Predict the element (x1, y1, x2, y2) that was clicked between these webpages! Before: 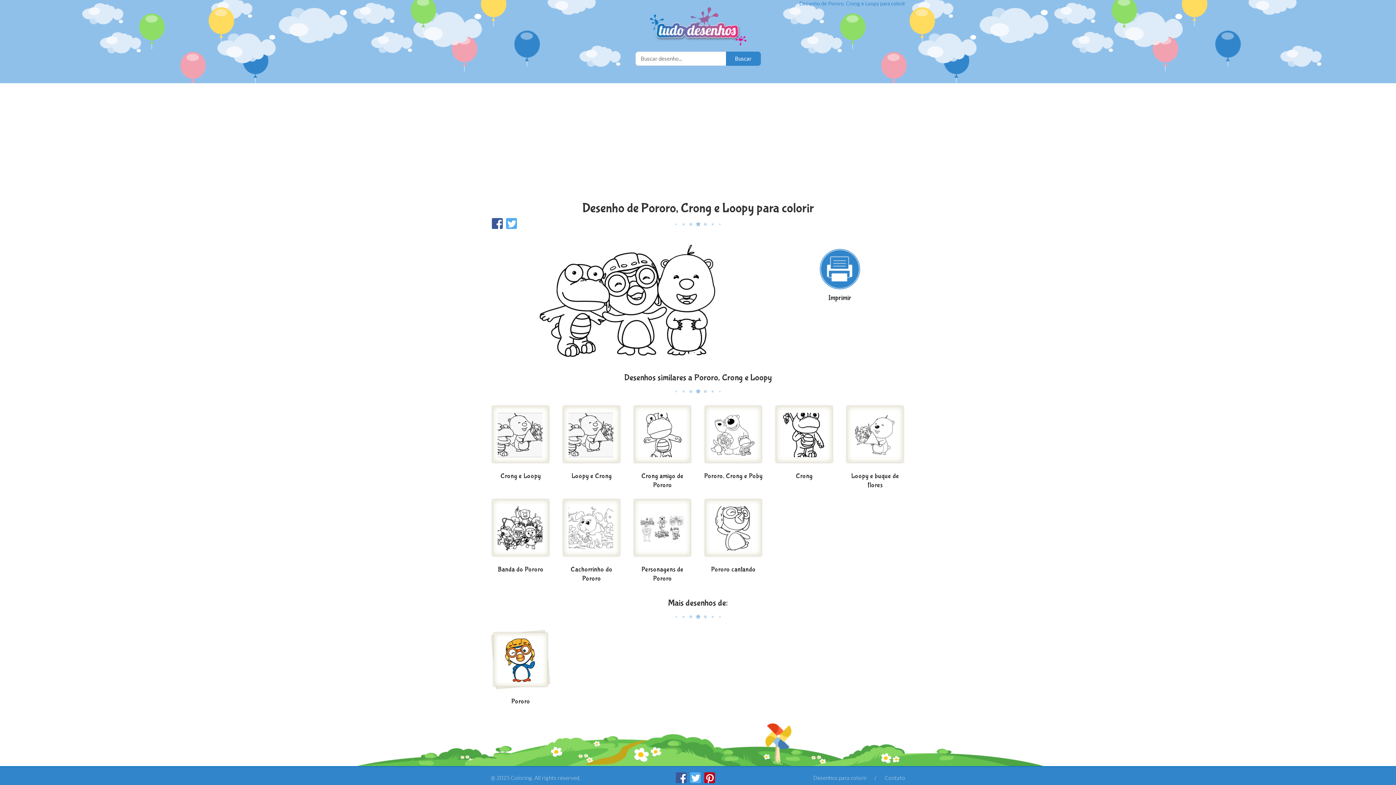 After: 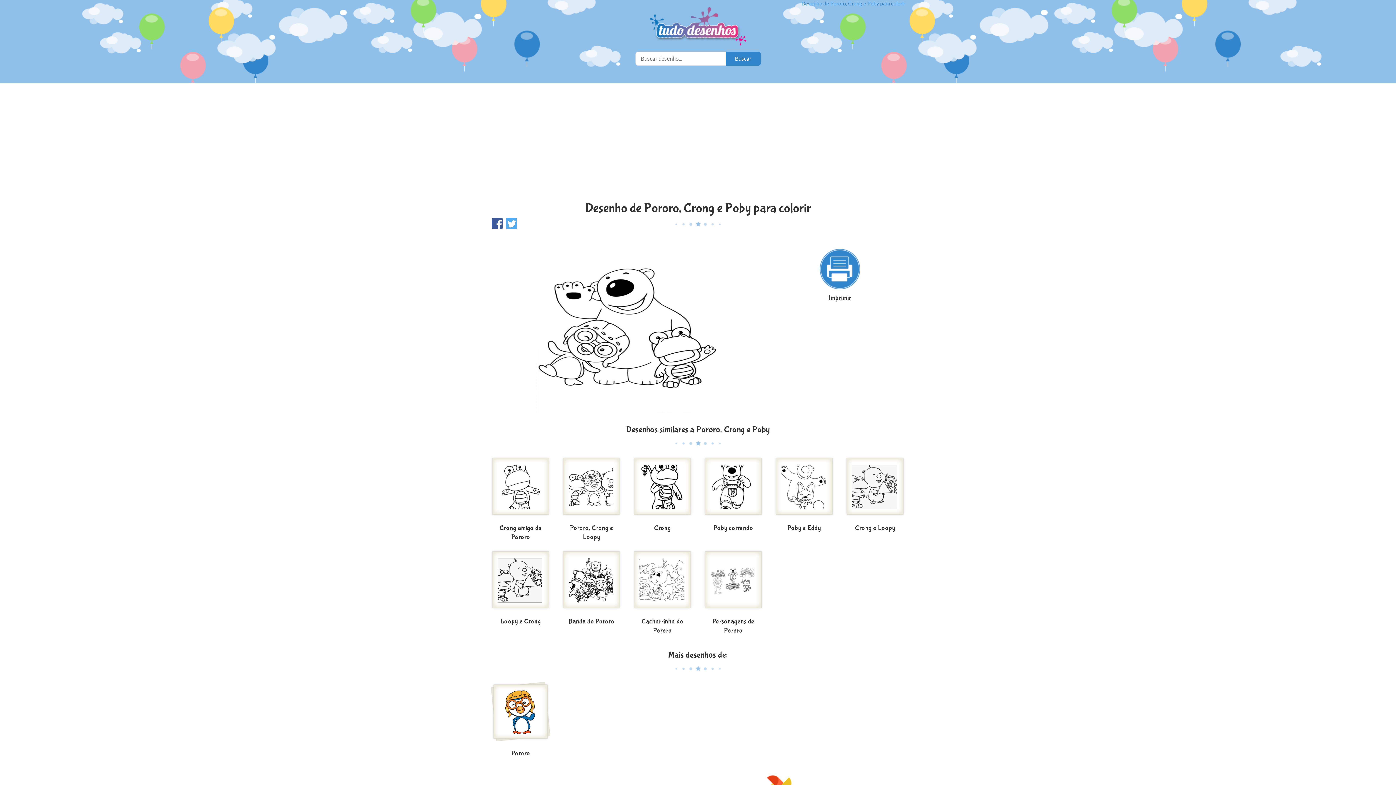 Action: label: Pororo, Crong e Poby bbox: (704, 472, 762, 480)